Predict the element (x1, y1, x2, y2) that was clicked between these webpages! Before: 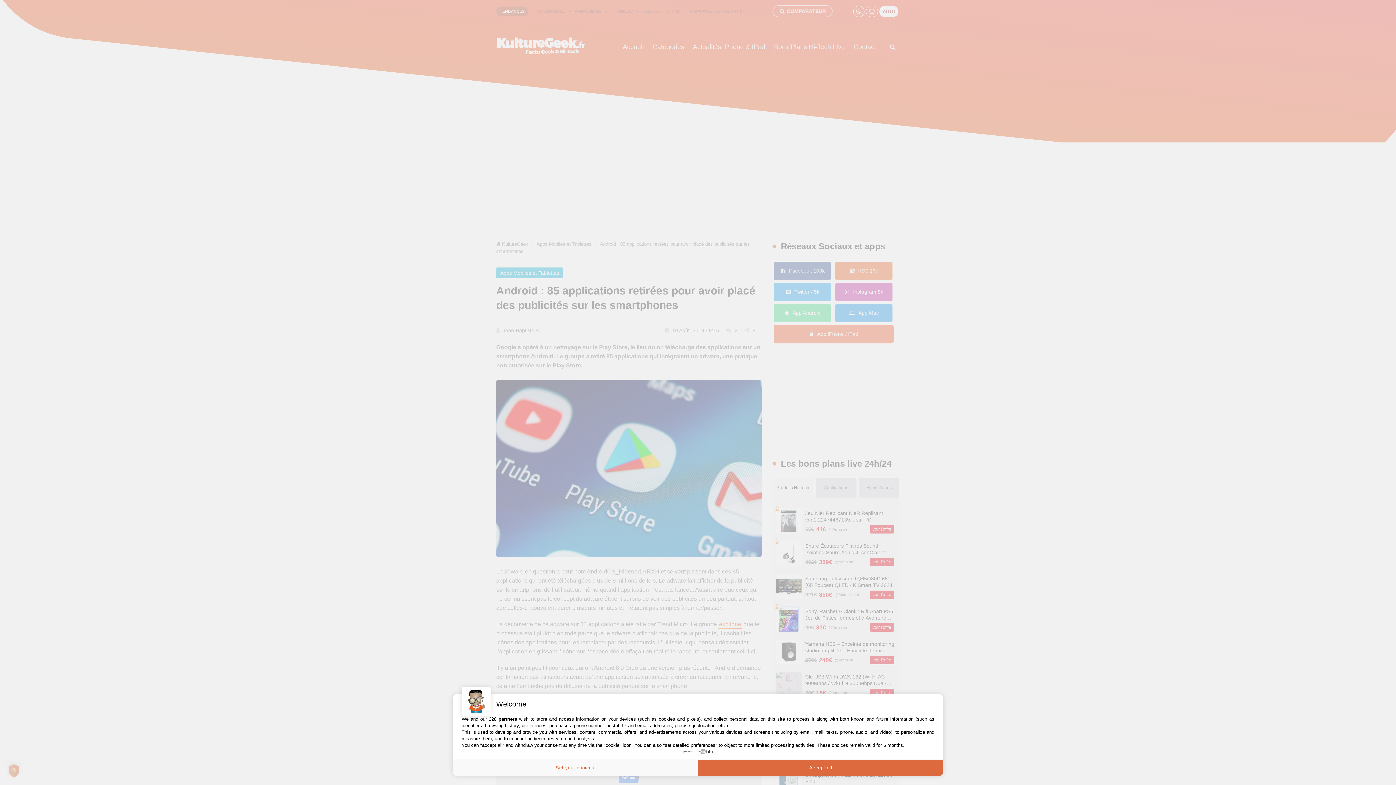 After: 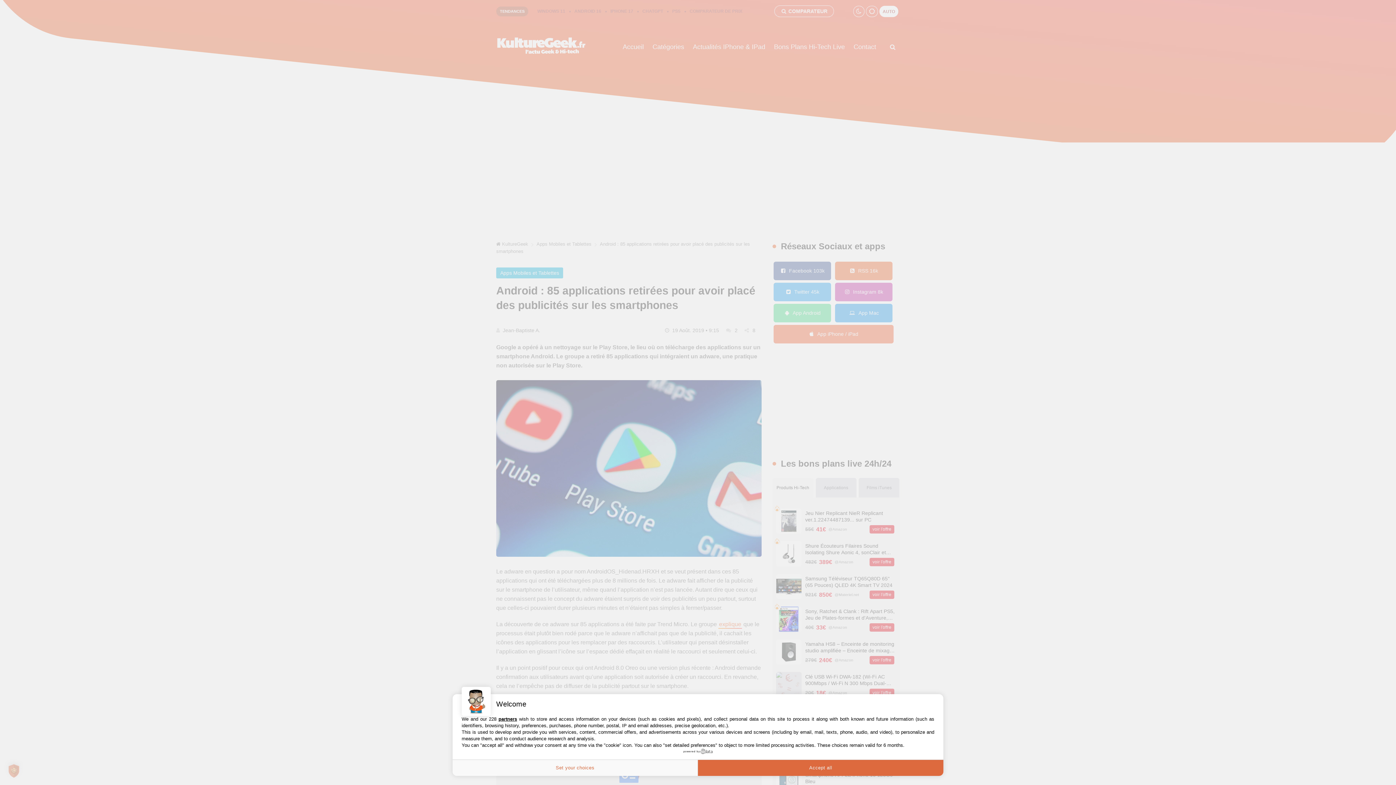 Action: bbox: (683, 749, 712, 754) label: powered by